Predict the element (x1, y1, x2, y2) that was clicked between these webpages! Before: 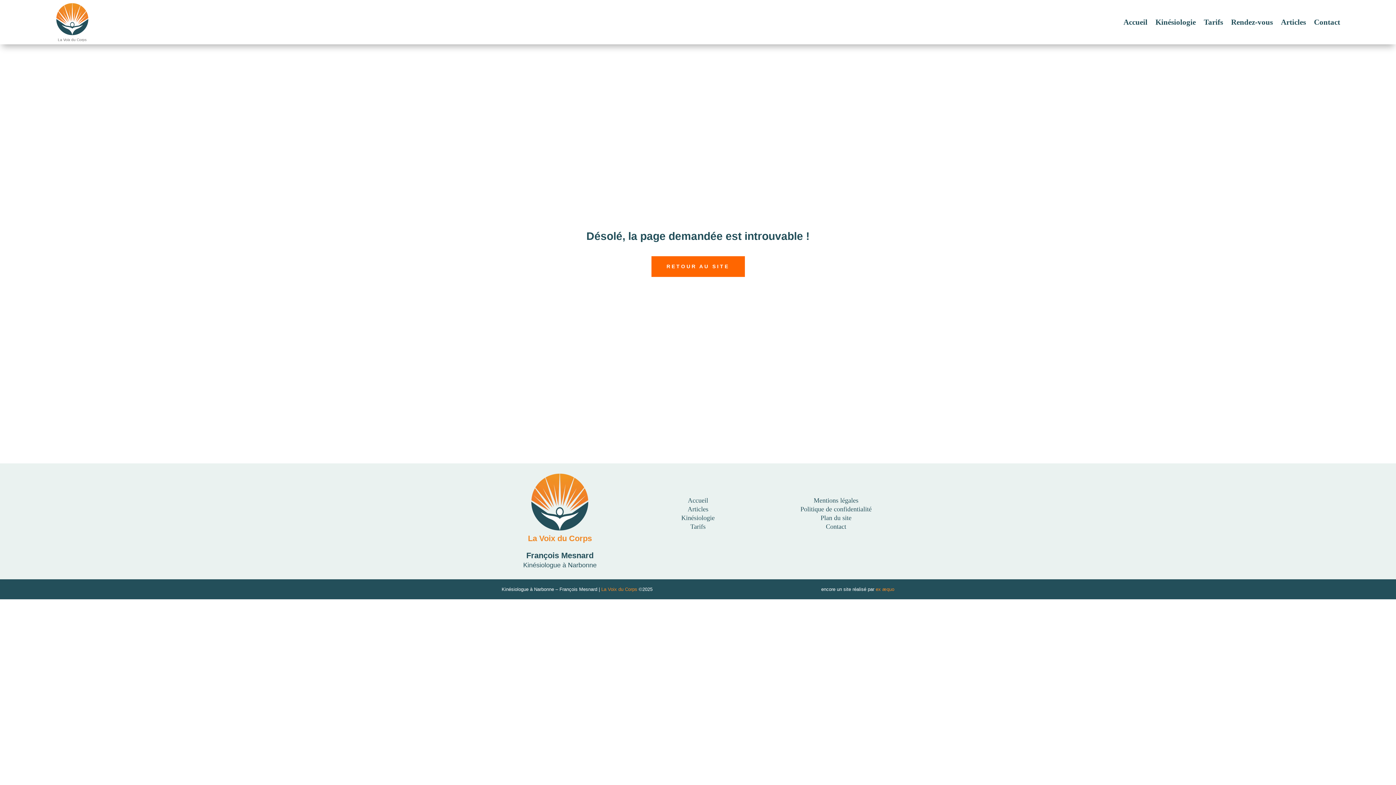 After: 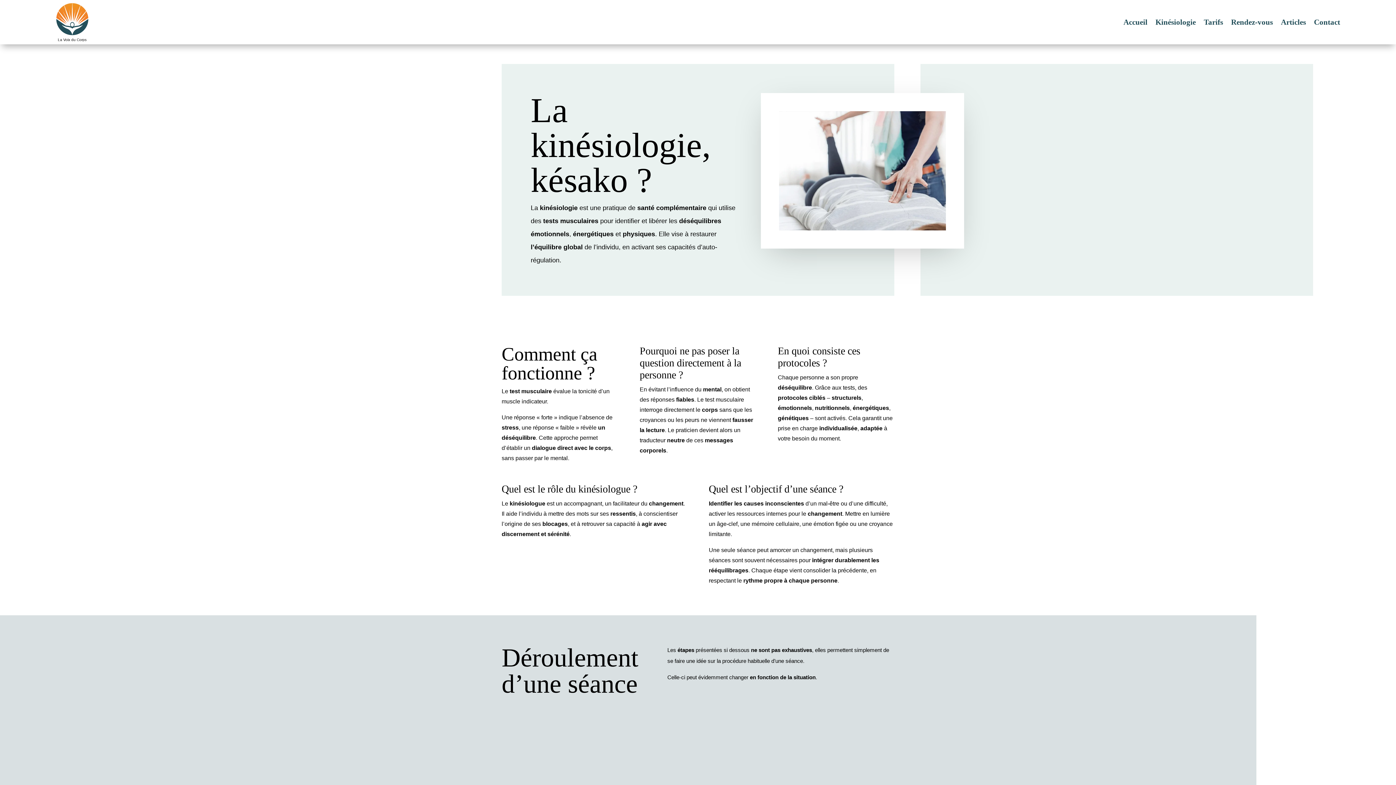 Action: label: Kinésiologie bbox: (681, 514, 714, 521)